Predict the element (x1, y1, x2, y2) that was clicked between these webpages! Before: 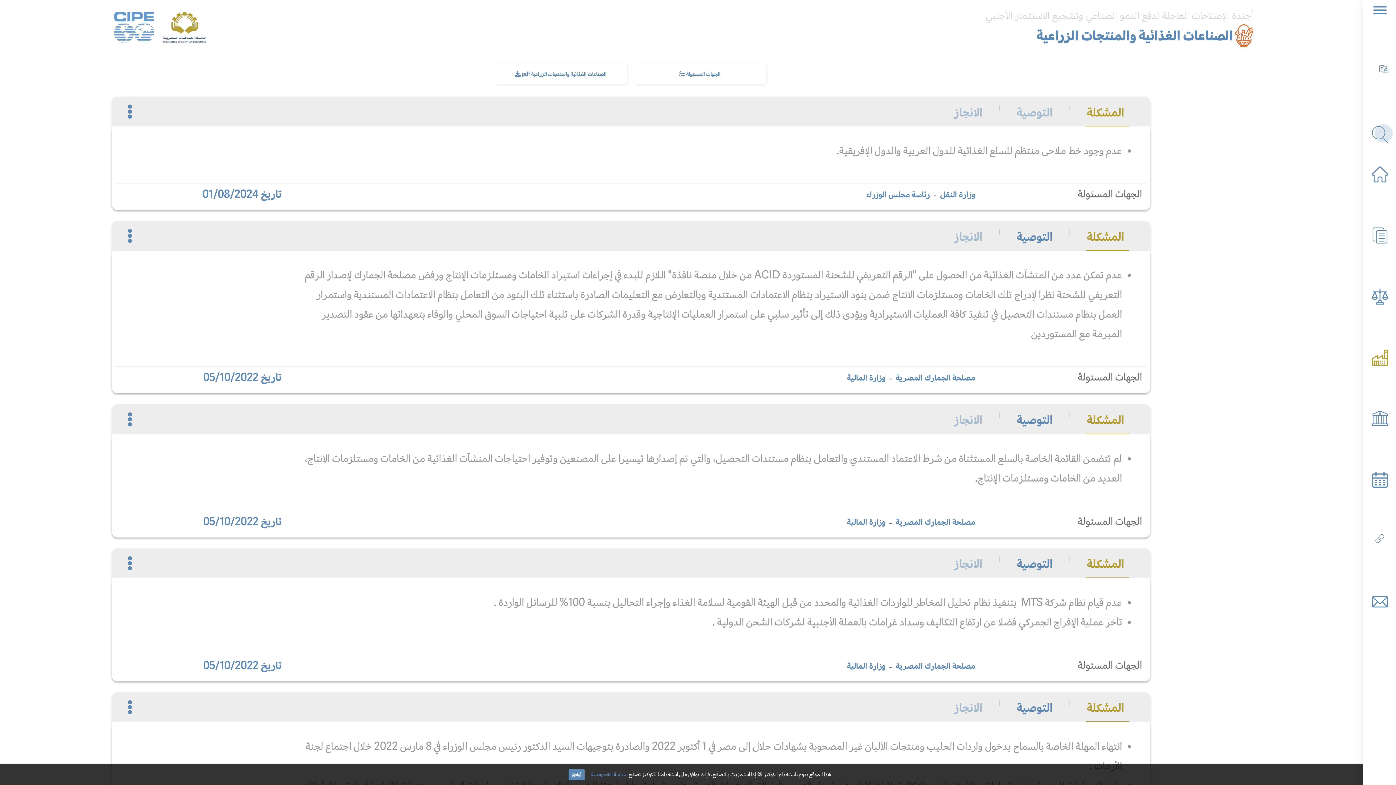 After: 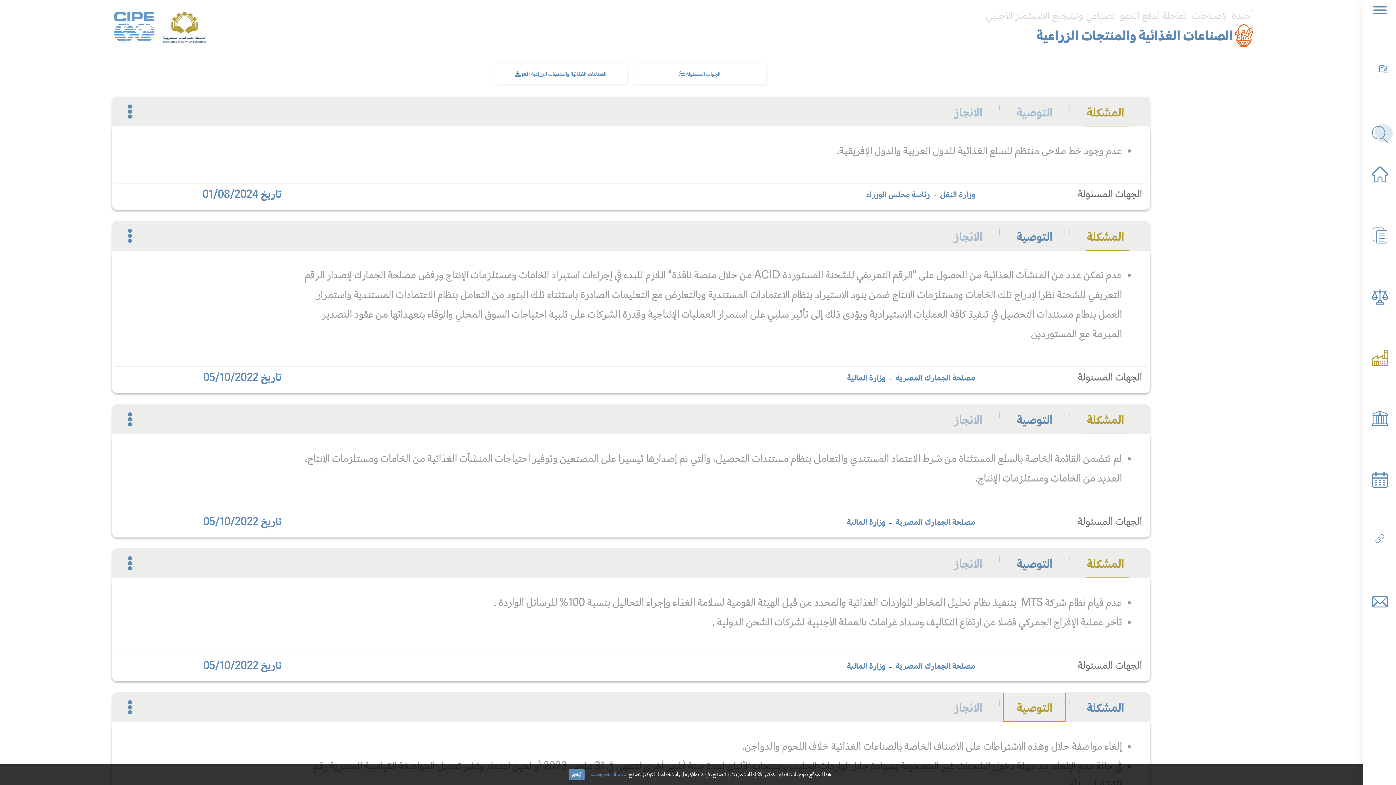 Action: label: التوصية bbox: (1004, 693, 1065, 721)